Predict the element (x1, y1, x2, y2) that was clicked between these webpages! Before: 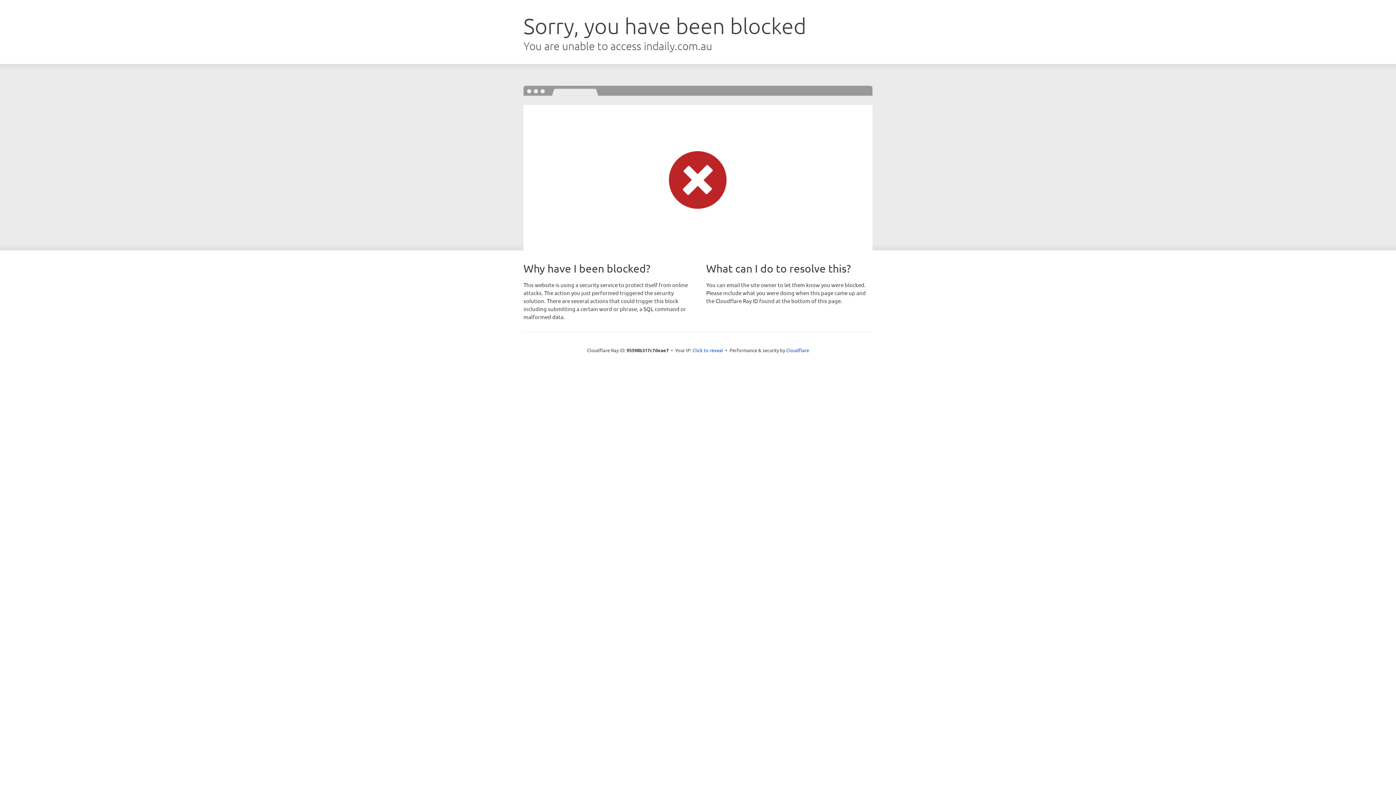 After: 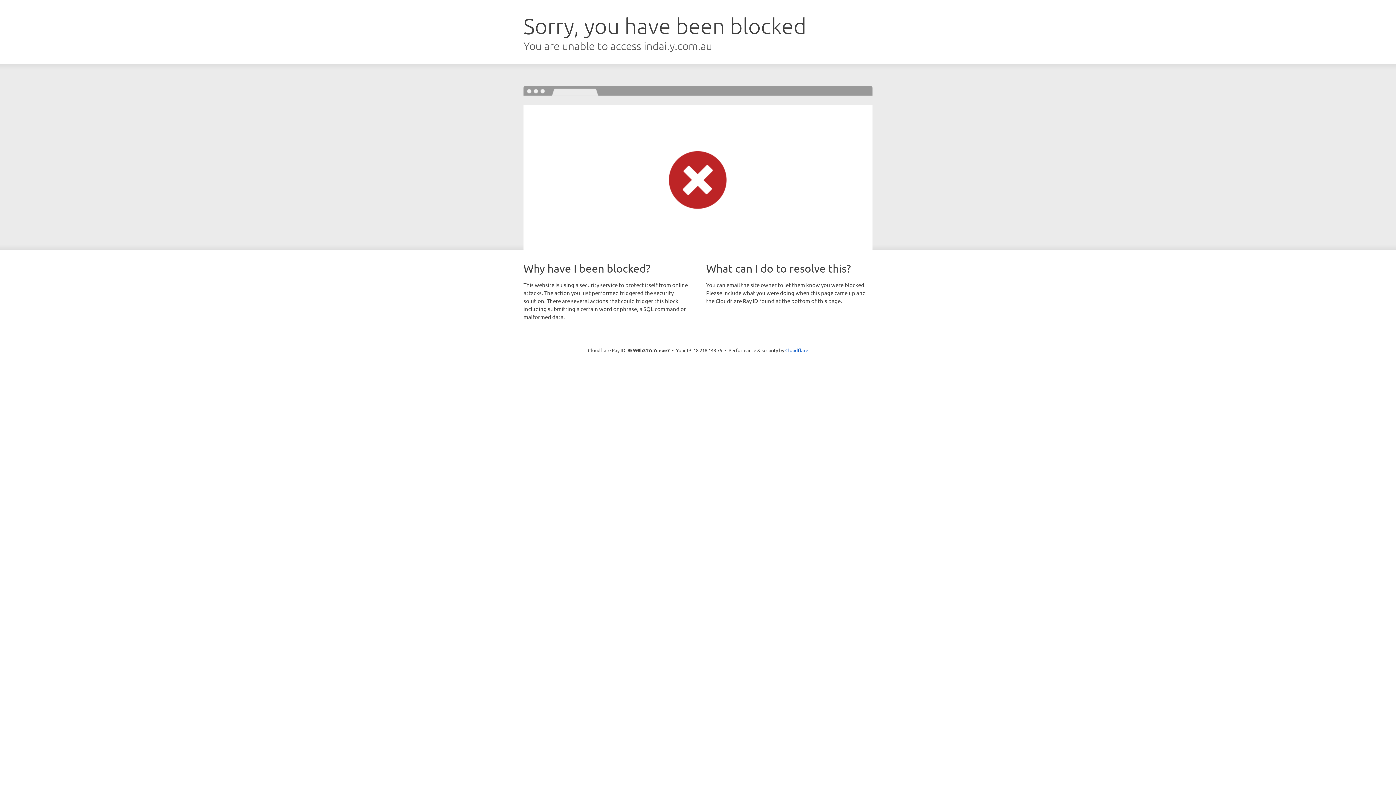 Action: label: Click to reveal bbox: (692, 346, 723, 353)